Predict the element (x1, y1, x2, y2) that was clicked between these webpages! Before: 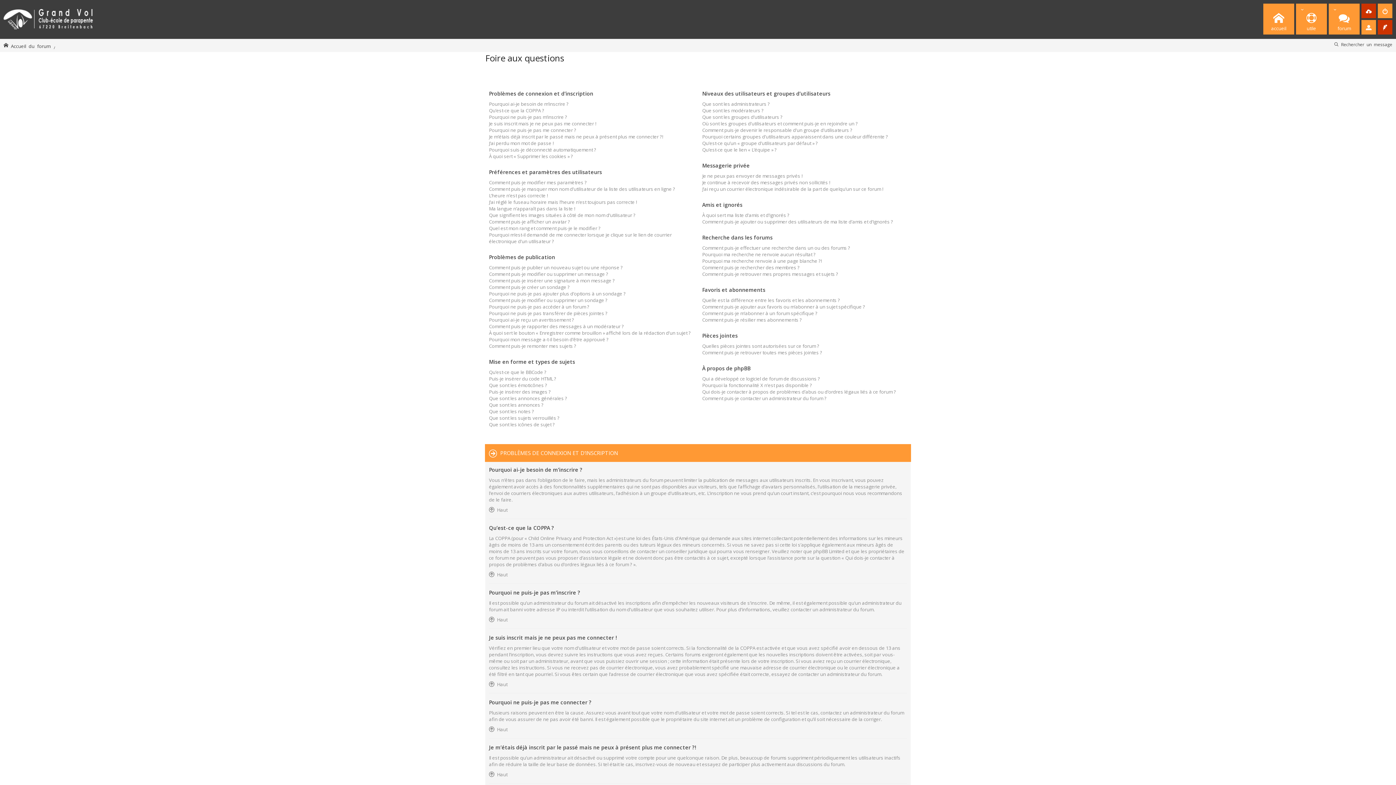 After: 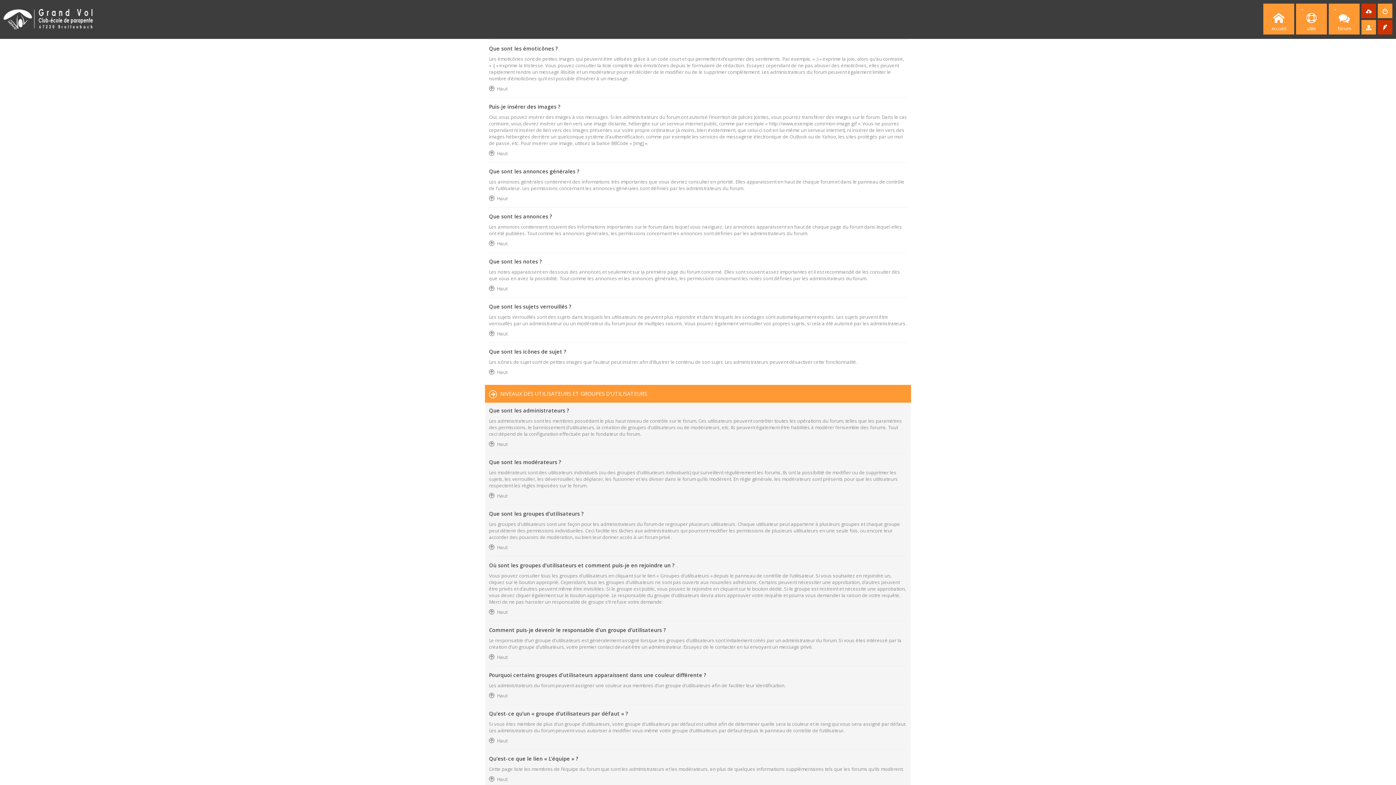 Action: bbox: (489, 375, 556, 382) label: Puis-je insérer du code HTML ?